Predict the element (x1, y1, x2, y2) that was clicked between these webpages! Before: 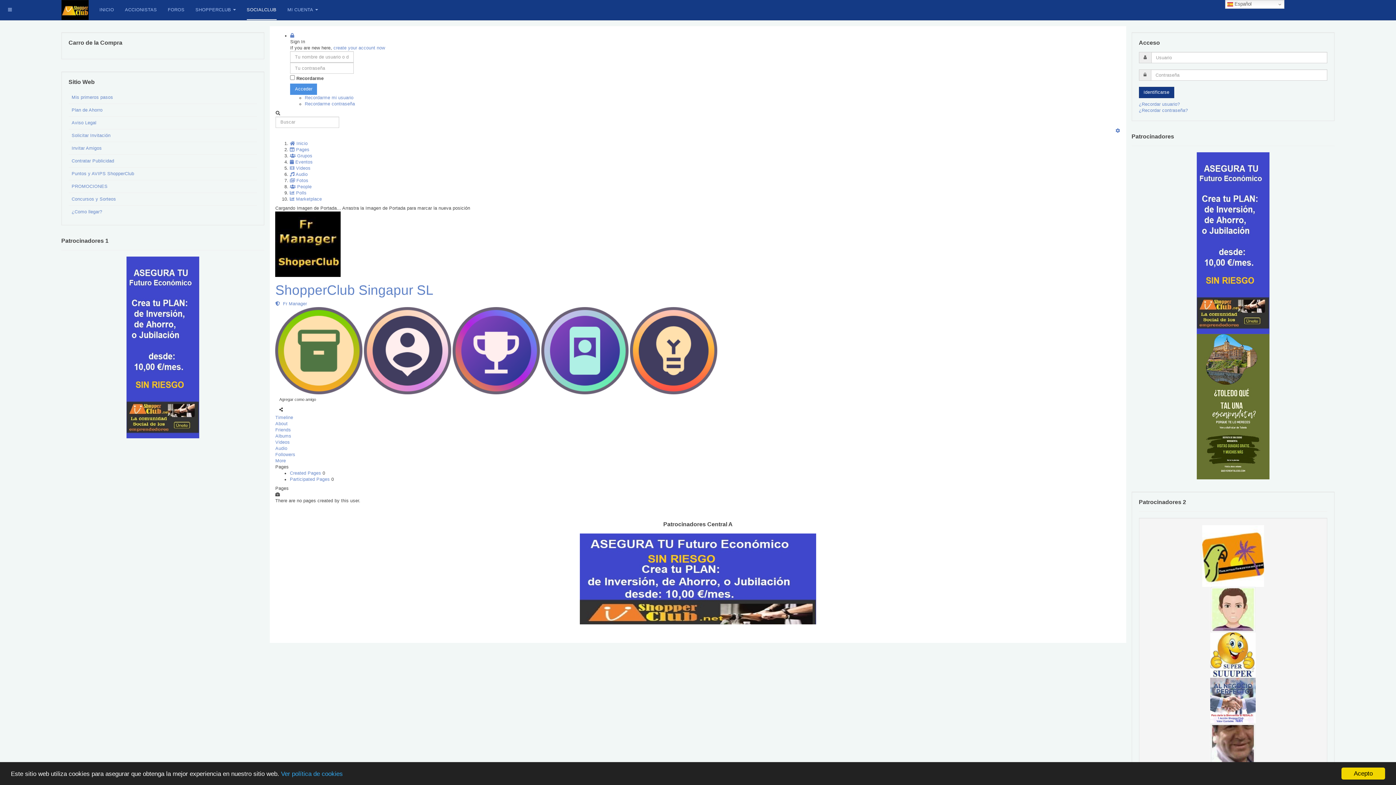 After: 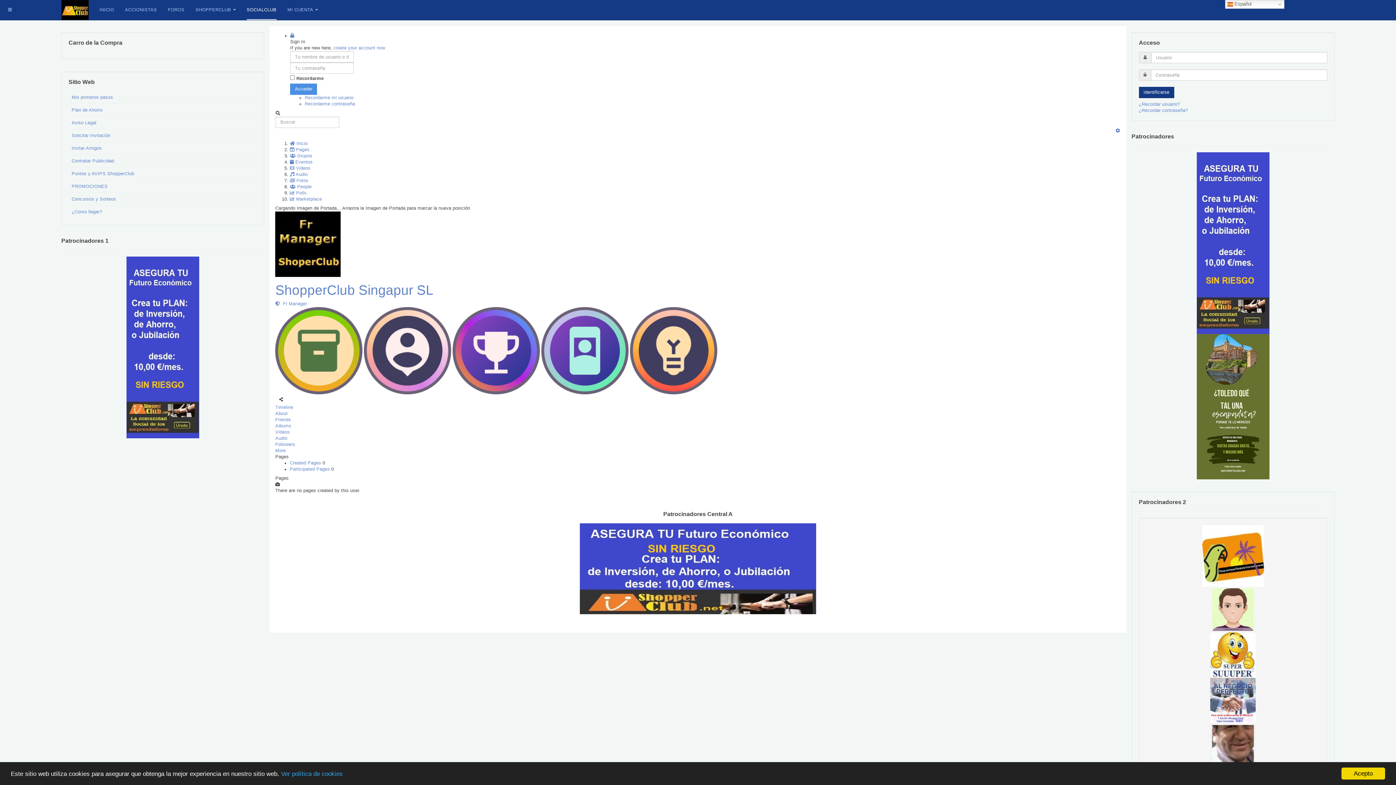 Action: bbox: (275, 394, 320, 404) label: Agregar como amigo